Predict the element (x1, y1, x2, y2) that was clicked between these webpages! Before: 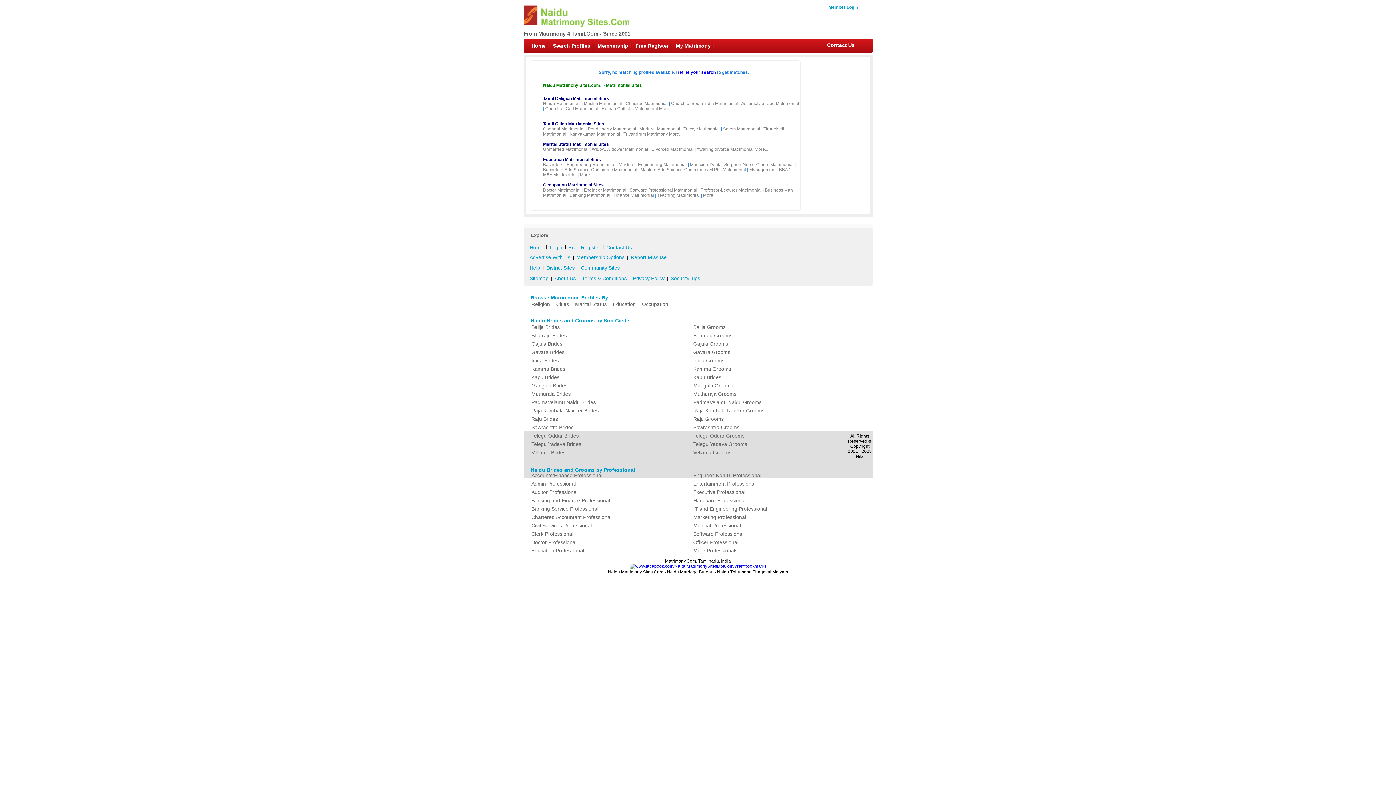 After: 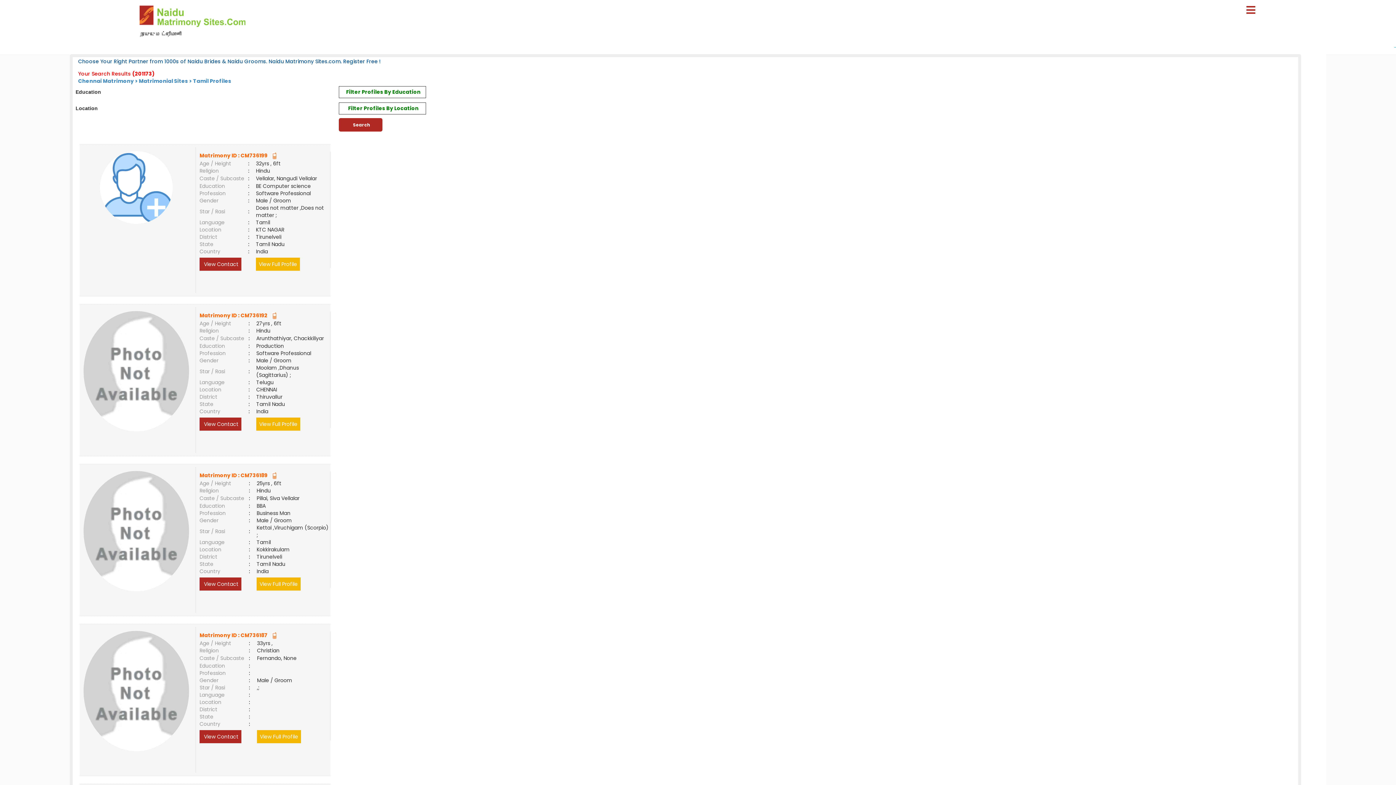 Action: bbox: (741, 101, 799, 106) label: Assembly of God Matrimonial